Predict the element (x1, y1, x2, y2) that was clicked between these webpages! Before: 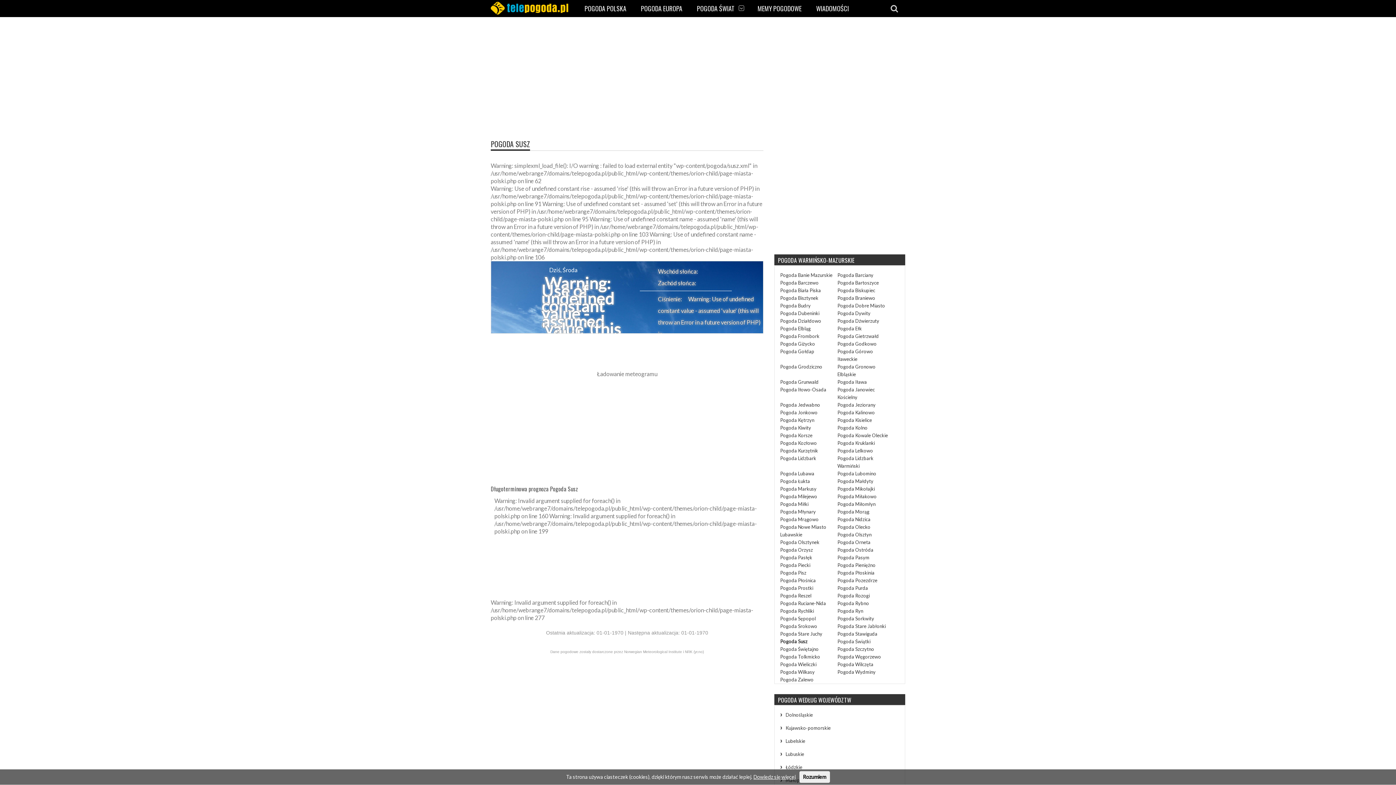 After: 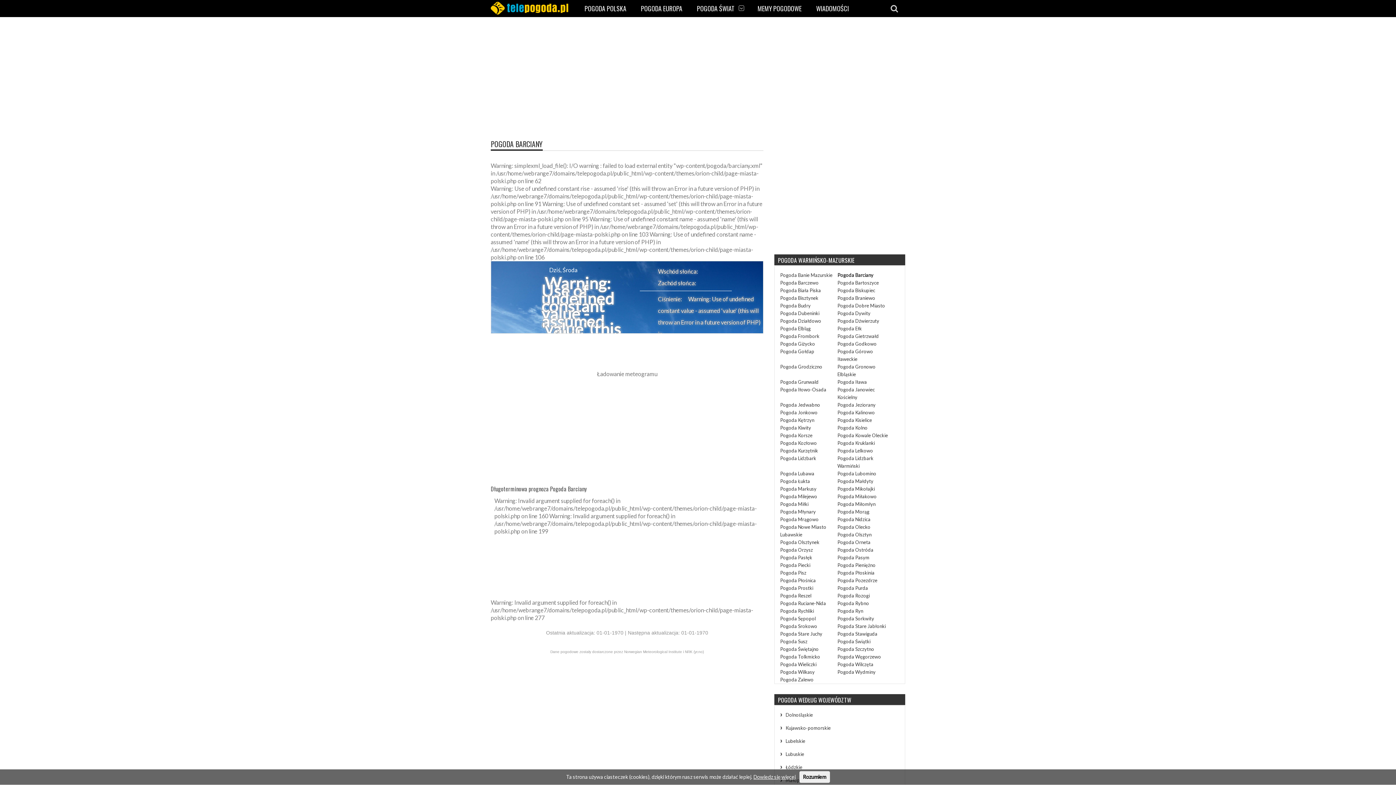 Action: label: Pogoda Barciany bbox: (837, 272, 873, 278)